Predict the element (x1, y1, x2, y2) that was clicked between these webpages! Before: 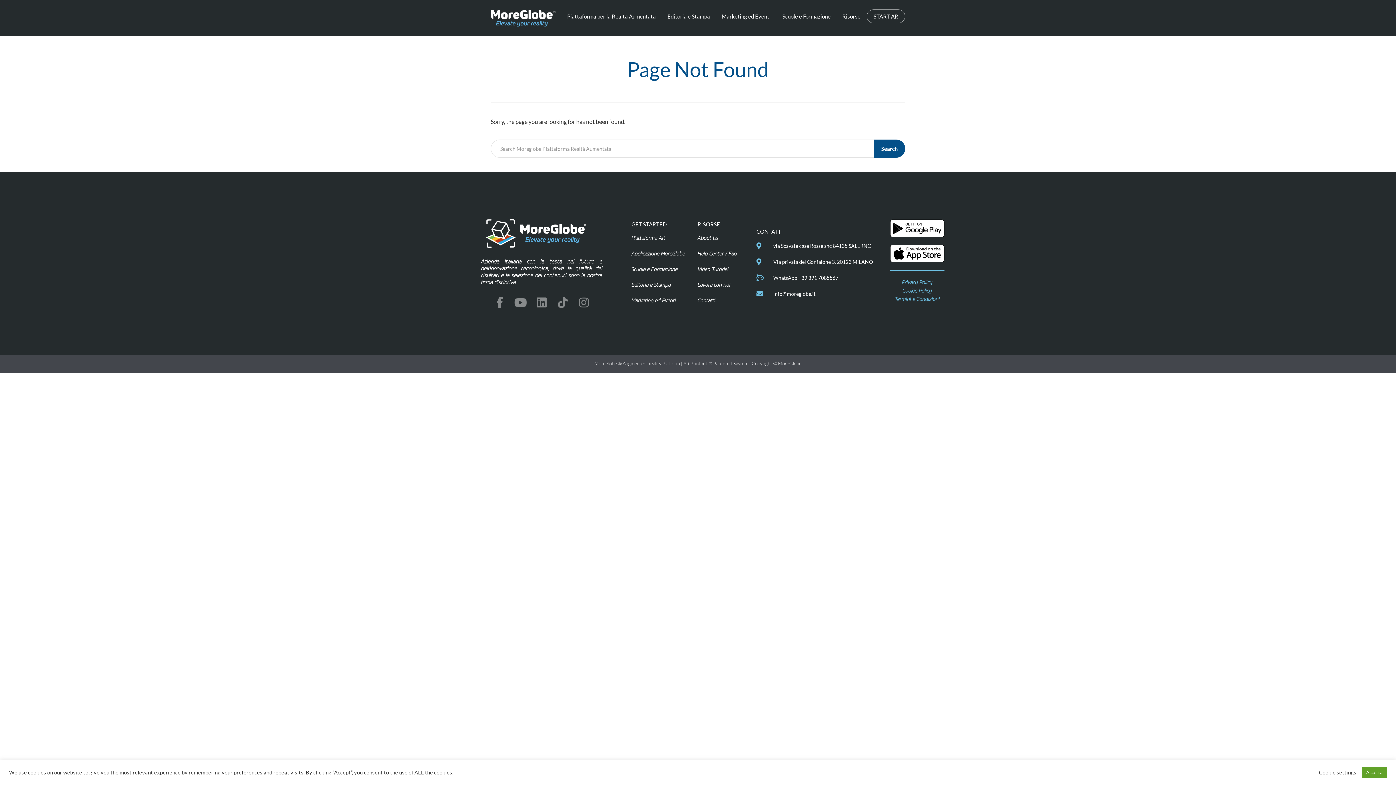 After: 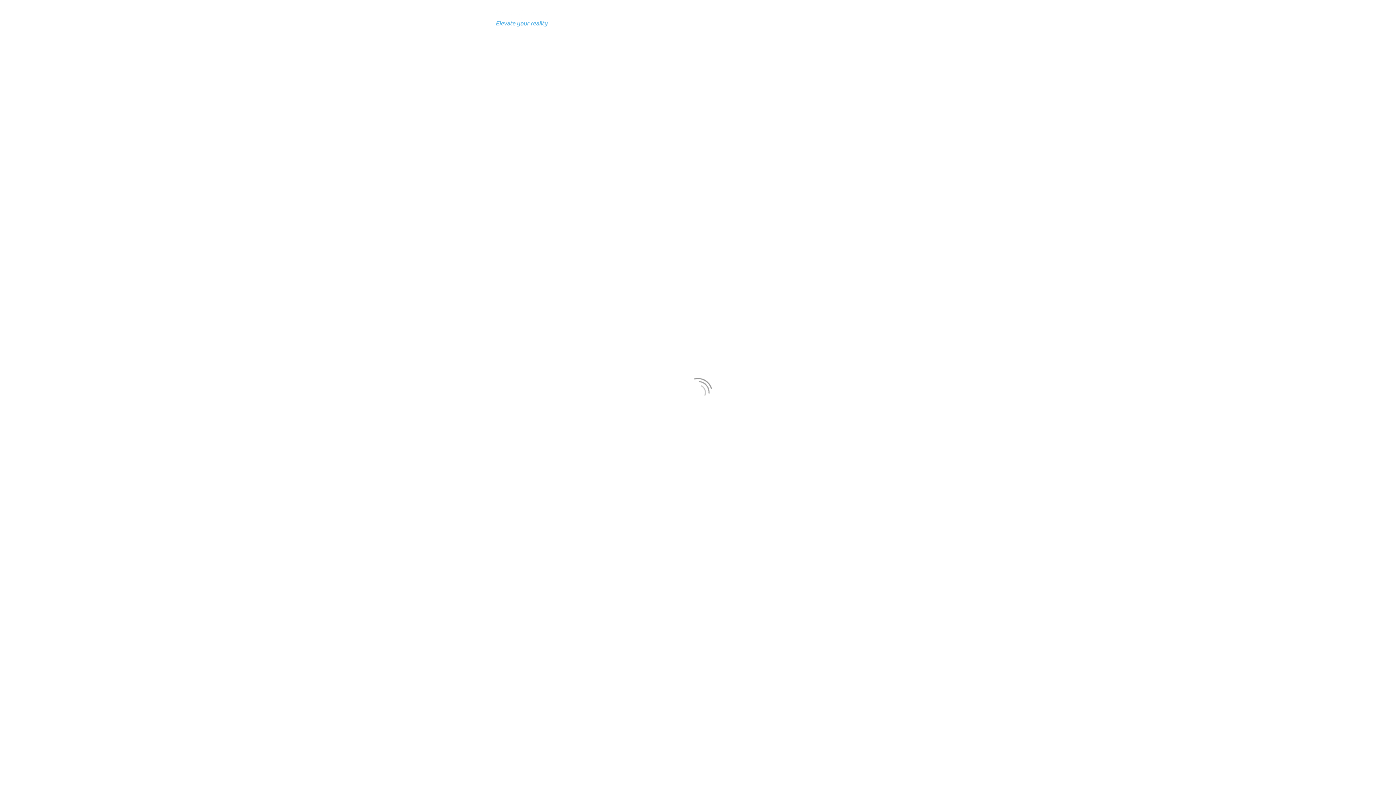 Action: label: START AR bbox: (873, 12, 898, 20)